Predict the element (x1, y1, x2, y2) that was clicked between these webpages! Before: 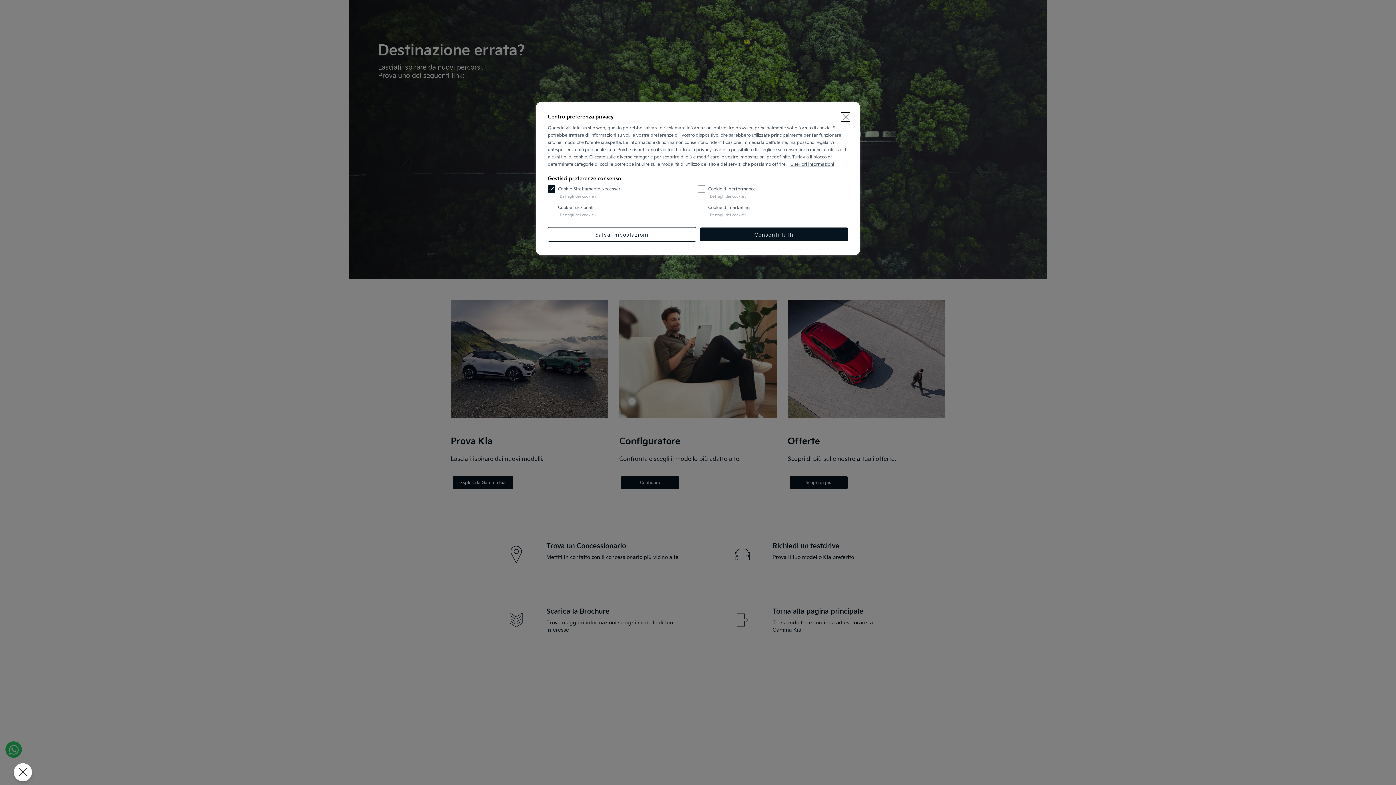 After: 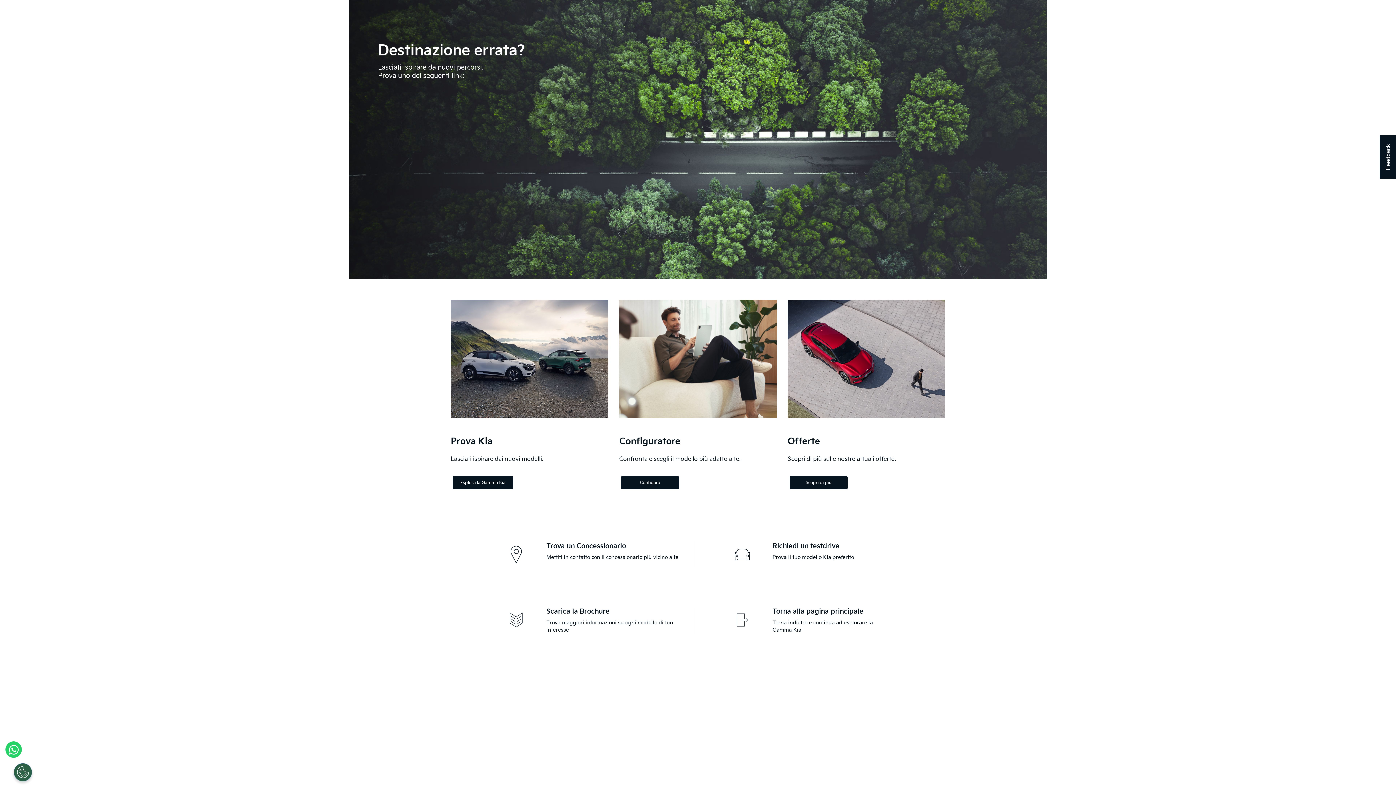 Action: bbox: (700, 227, 848, 241) label: Consenti tutti